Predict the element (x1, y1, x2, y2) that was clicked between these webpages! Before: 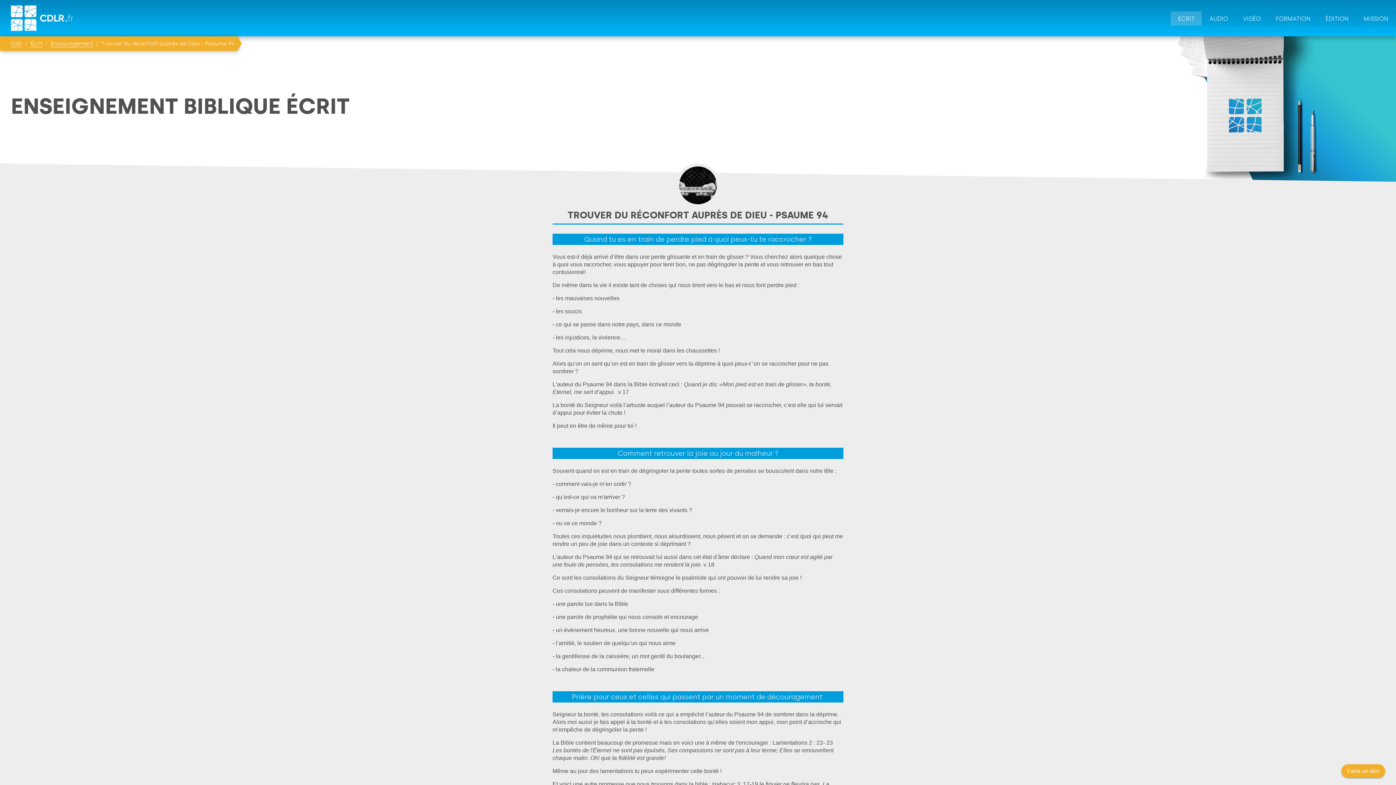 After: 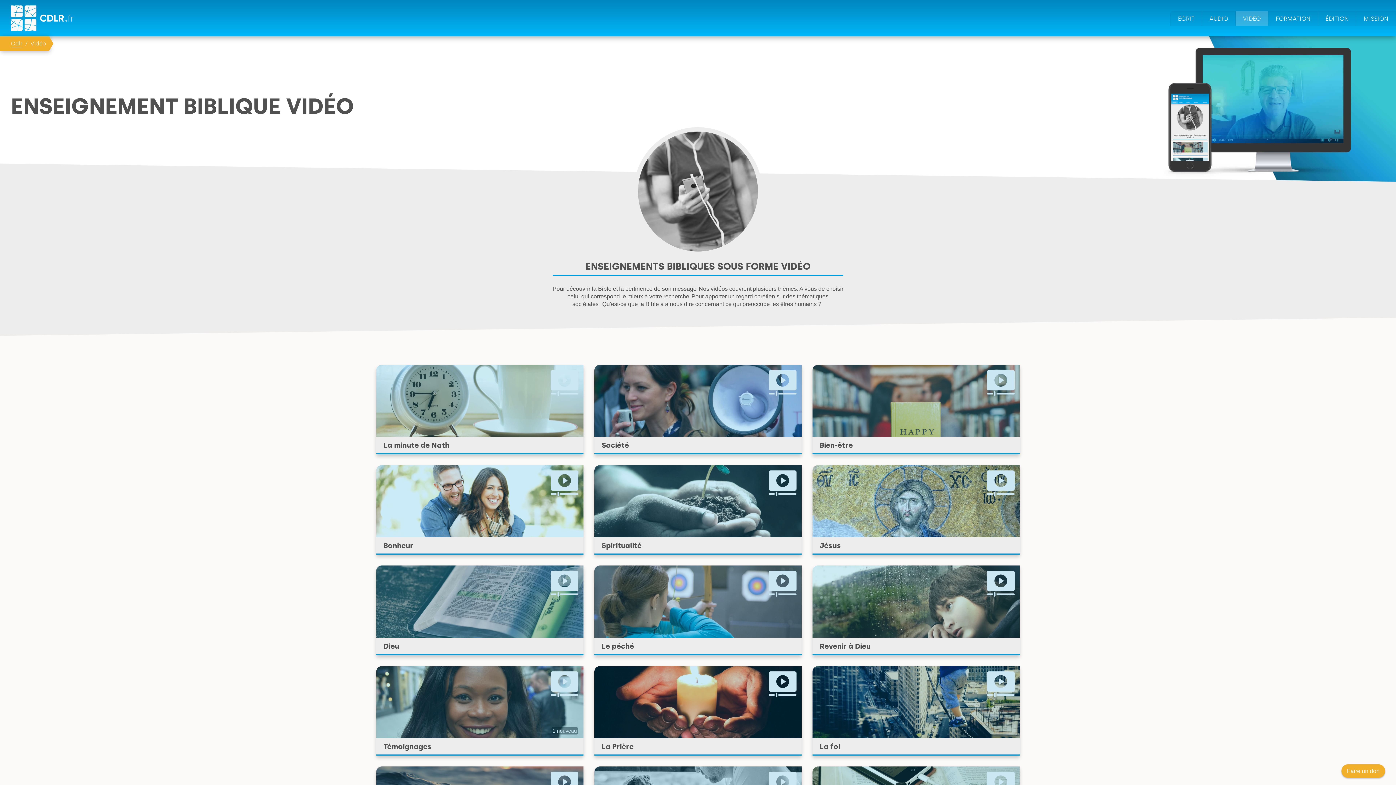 Action: label: VIDÉO bbox: (1236, 11, 1268, 25)